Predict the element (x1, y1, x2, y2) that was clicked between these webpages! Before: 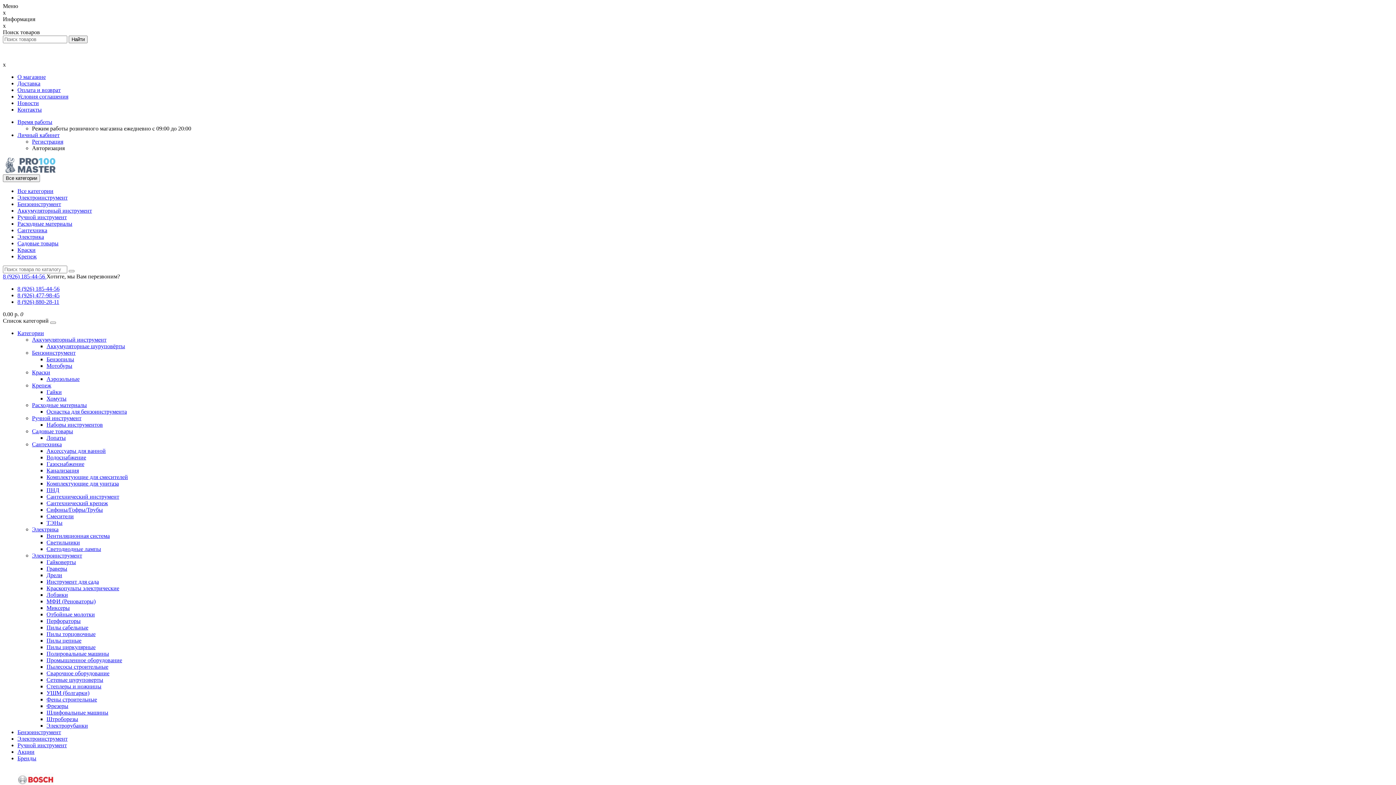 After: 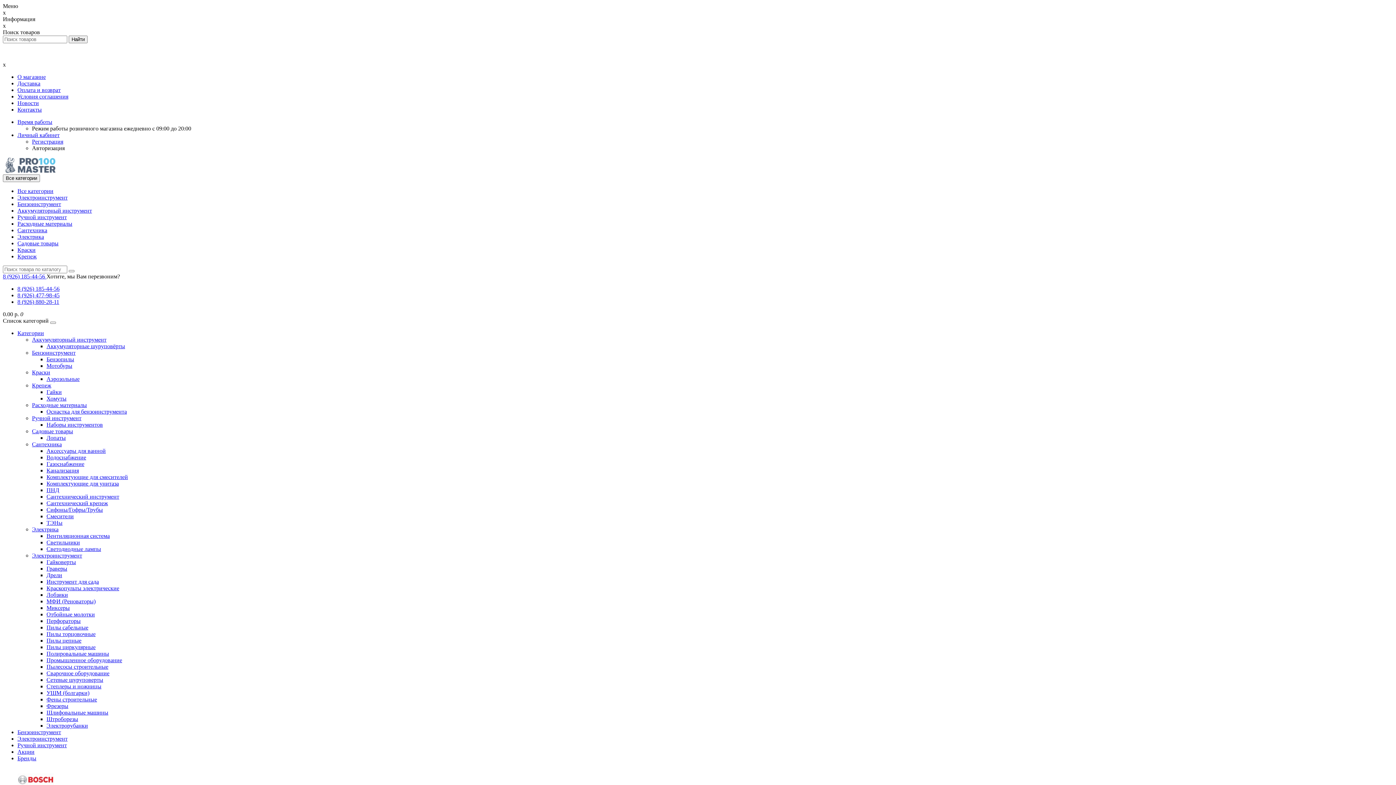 Action: bbox: (46, 395, 66, 401) label: Хомуты